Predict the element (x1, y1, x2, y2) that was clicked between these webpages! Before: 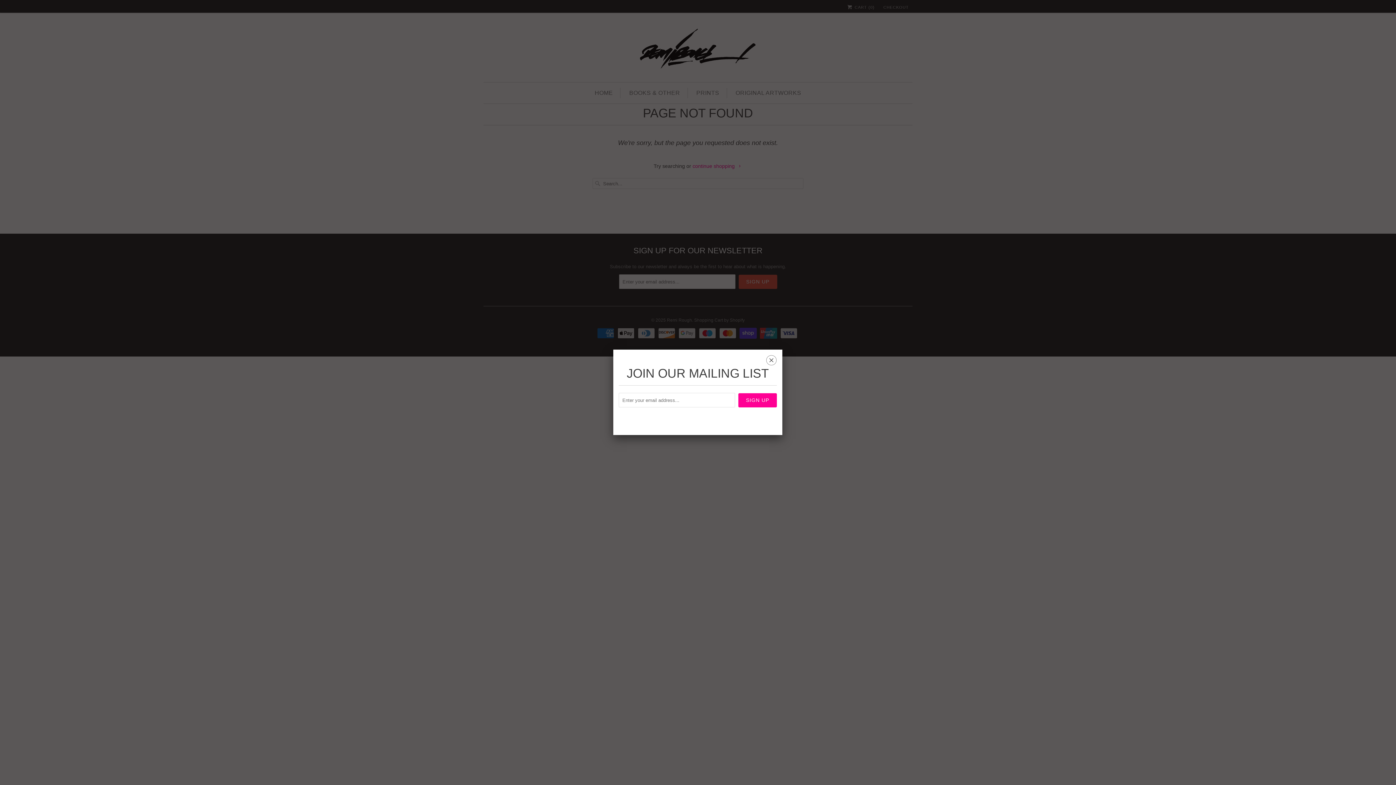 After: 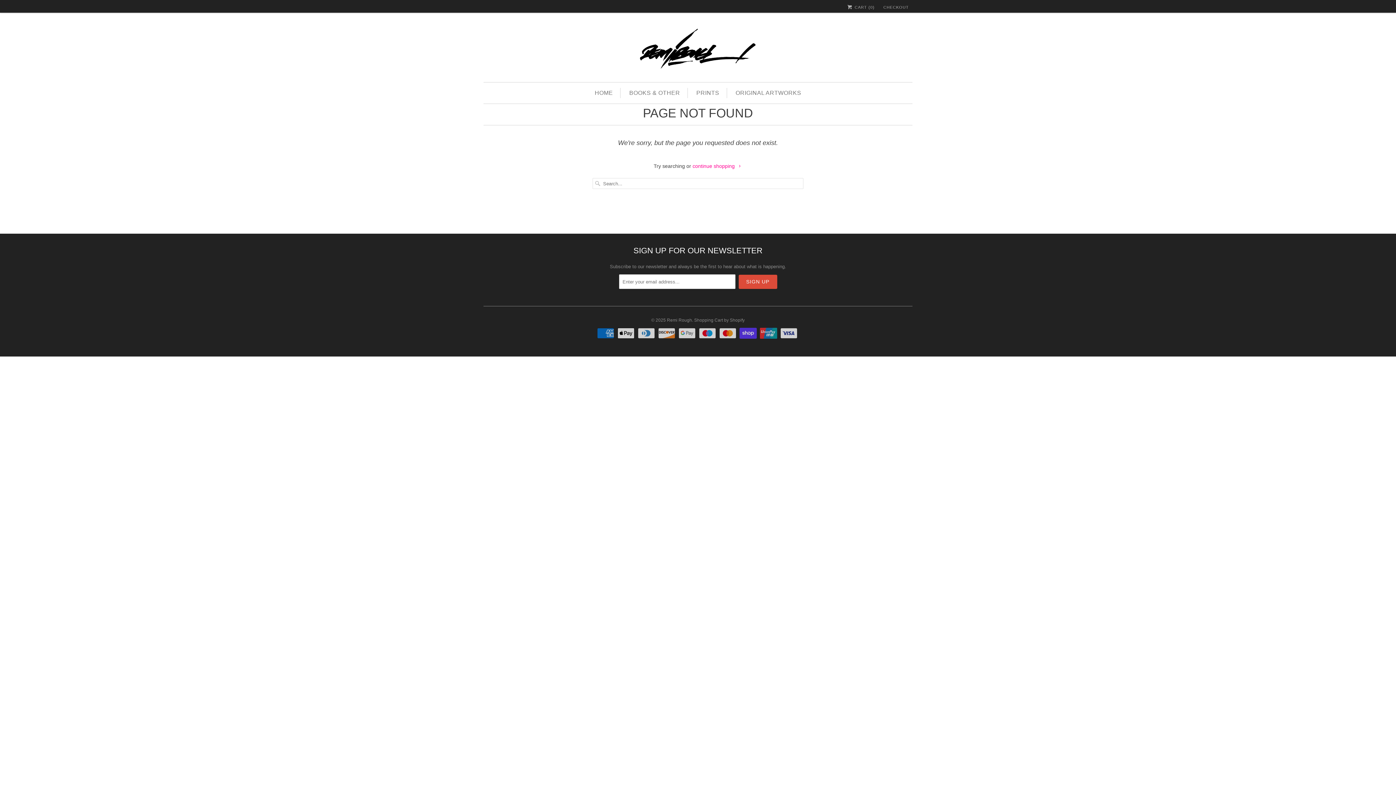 Action: bbox: (766, 357, 776, 366) label: ␡